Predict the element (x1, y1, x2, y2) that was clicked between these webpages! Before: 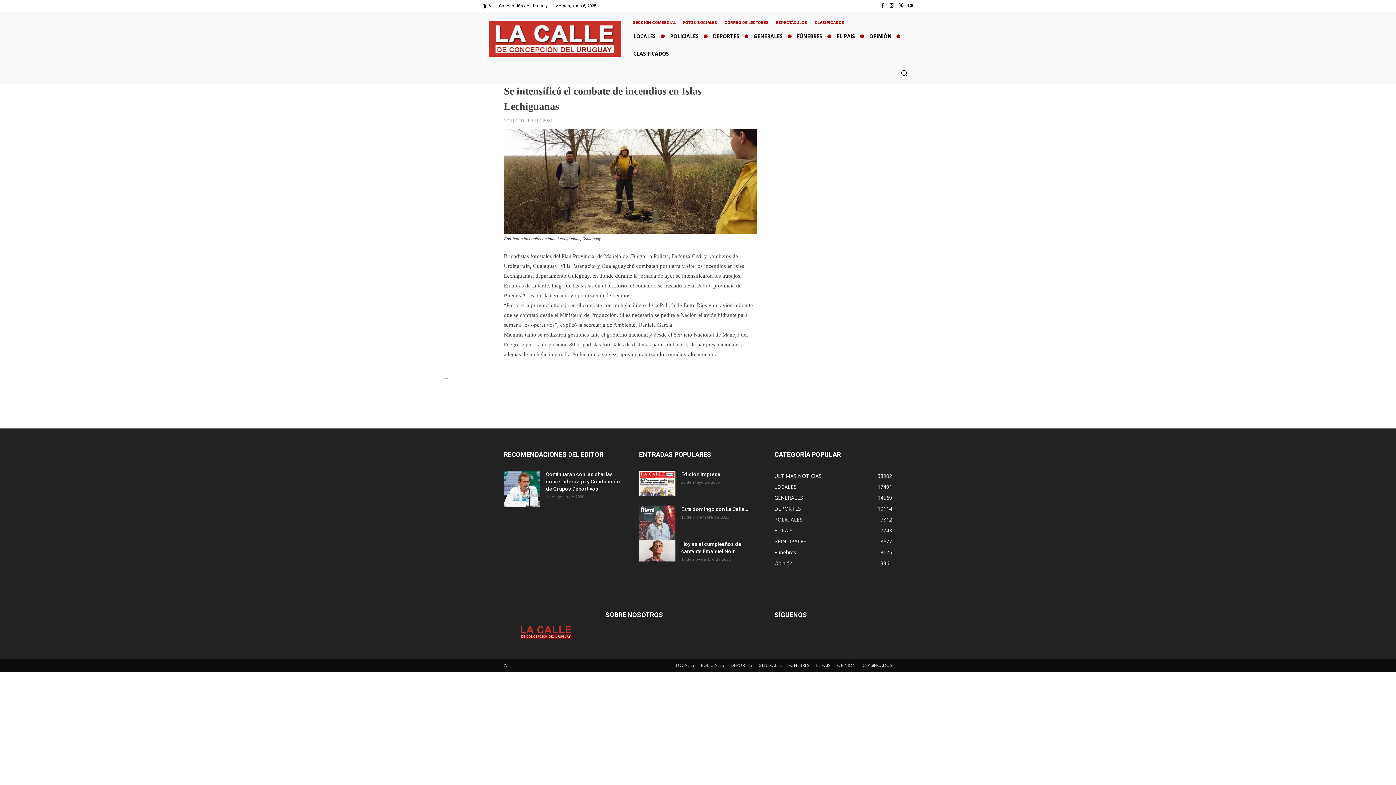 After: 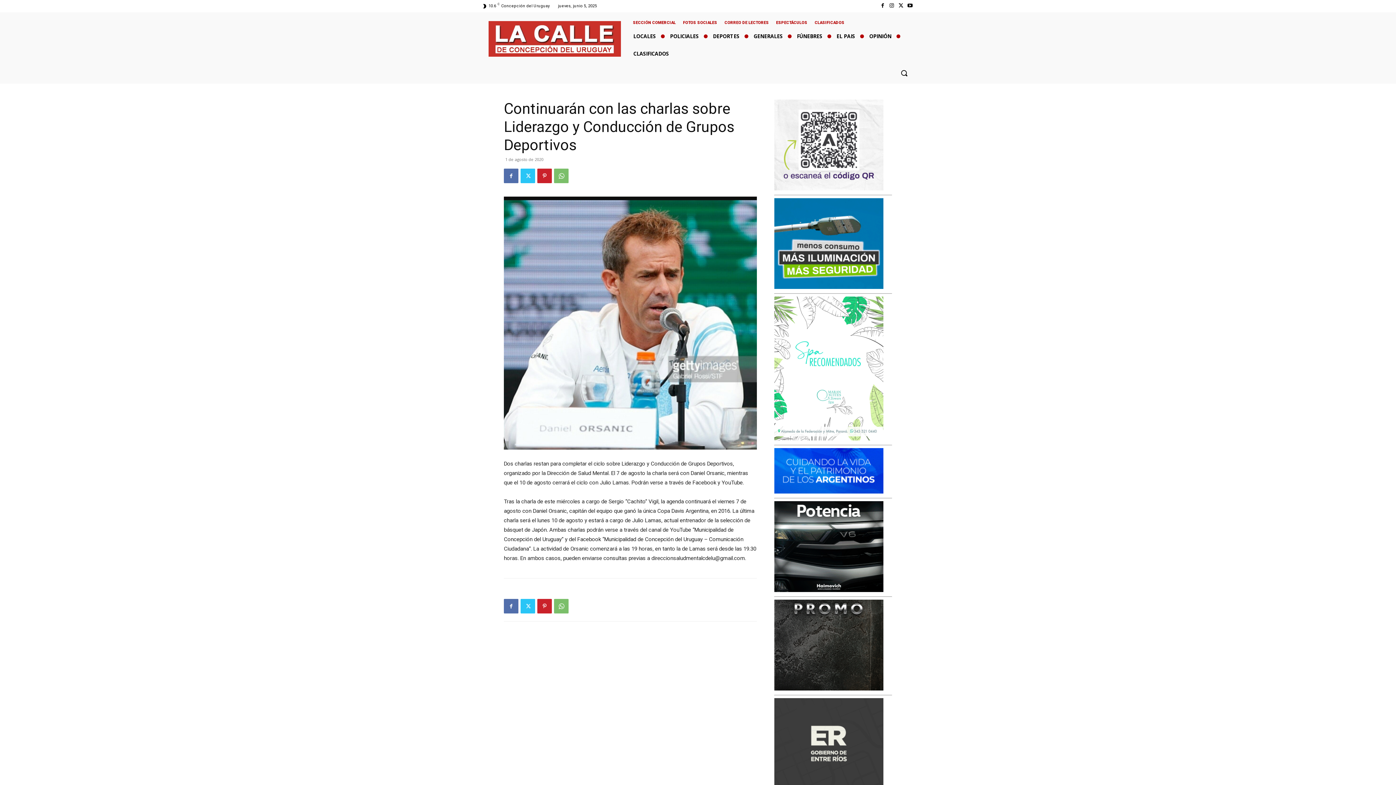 Action: bbox: (504, 471, 540, 507)